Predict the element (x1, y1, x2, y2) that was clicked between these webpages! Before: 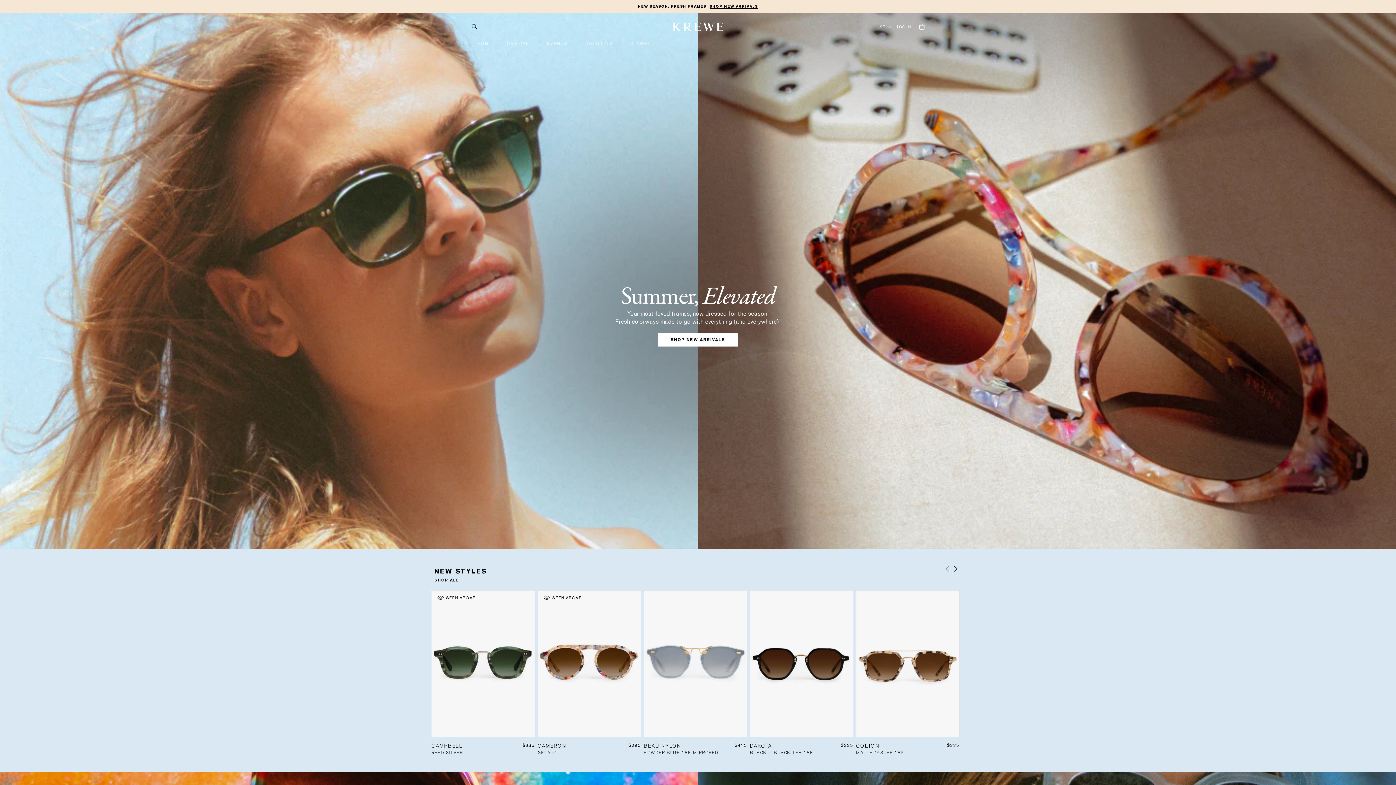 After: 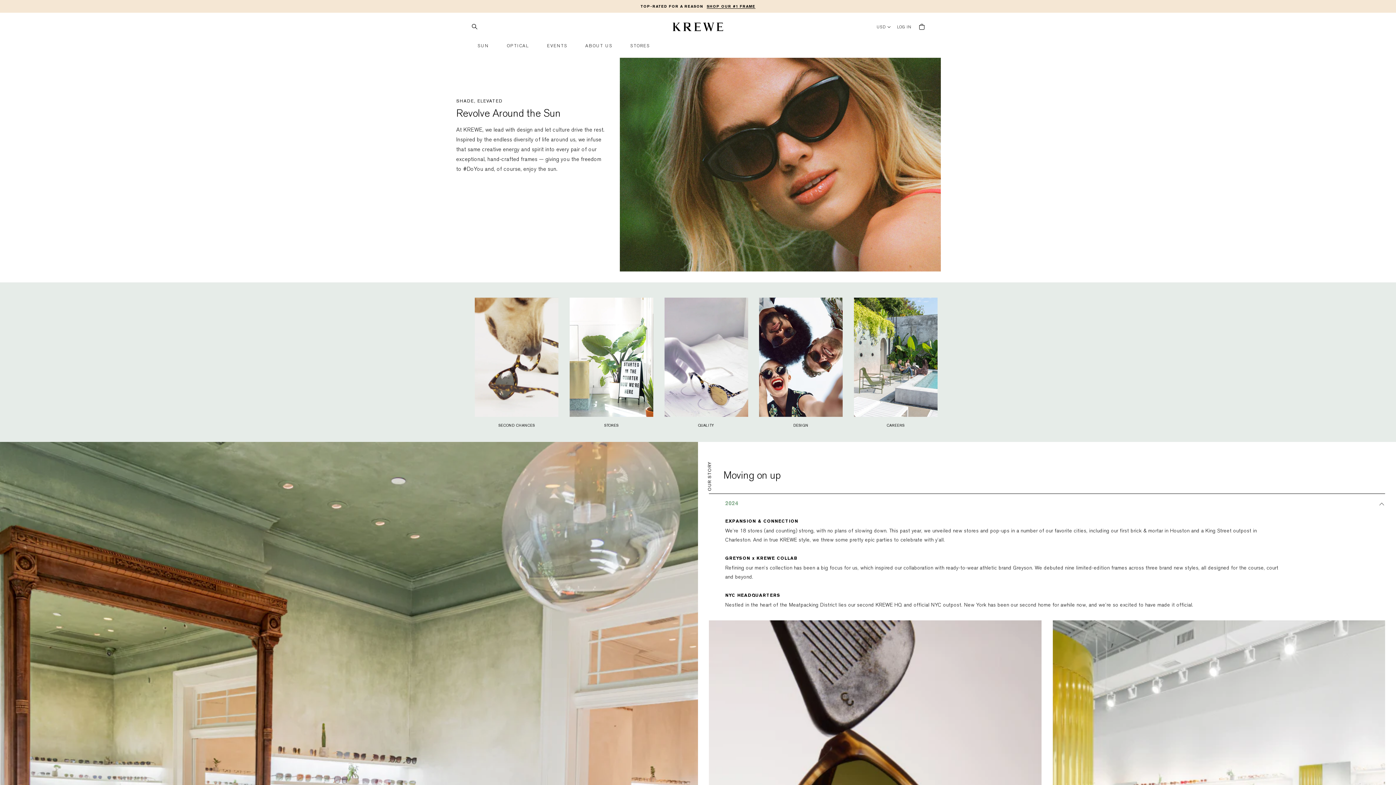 Action: bbox: (585, 32, 612, 55) label: About us